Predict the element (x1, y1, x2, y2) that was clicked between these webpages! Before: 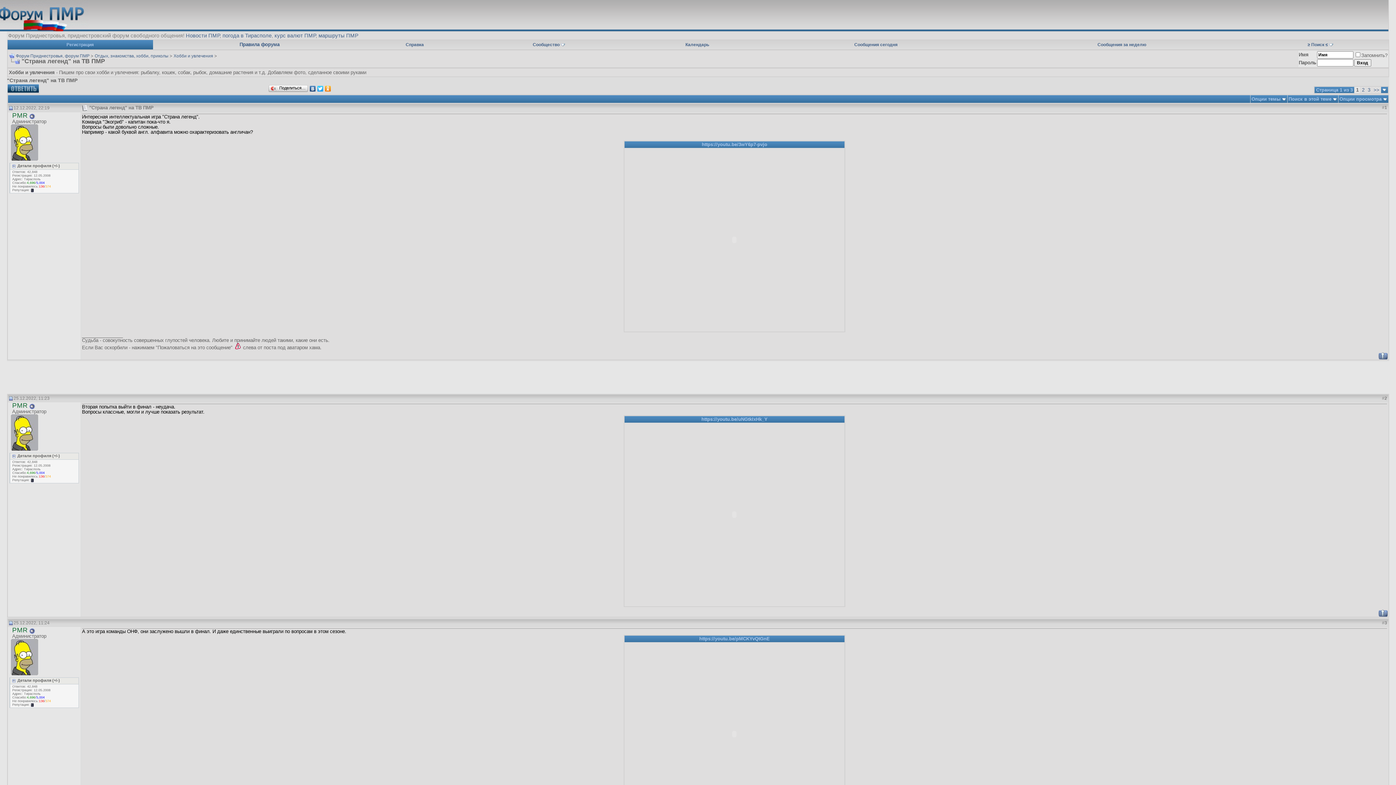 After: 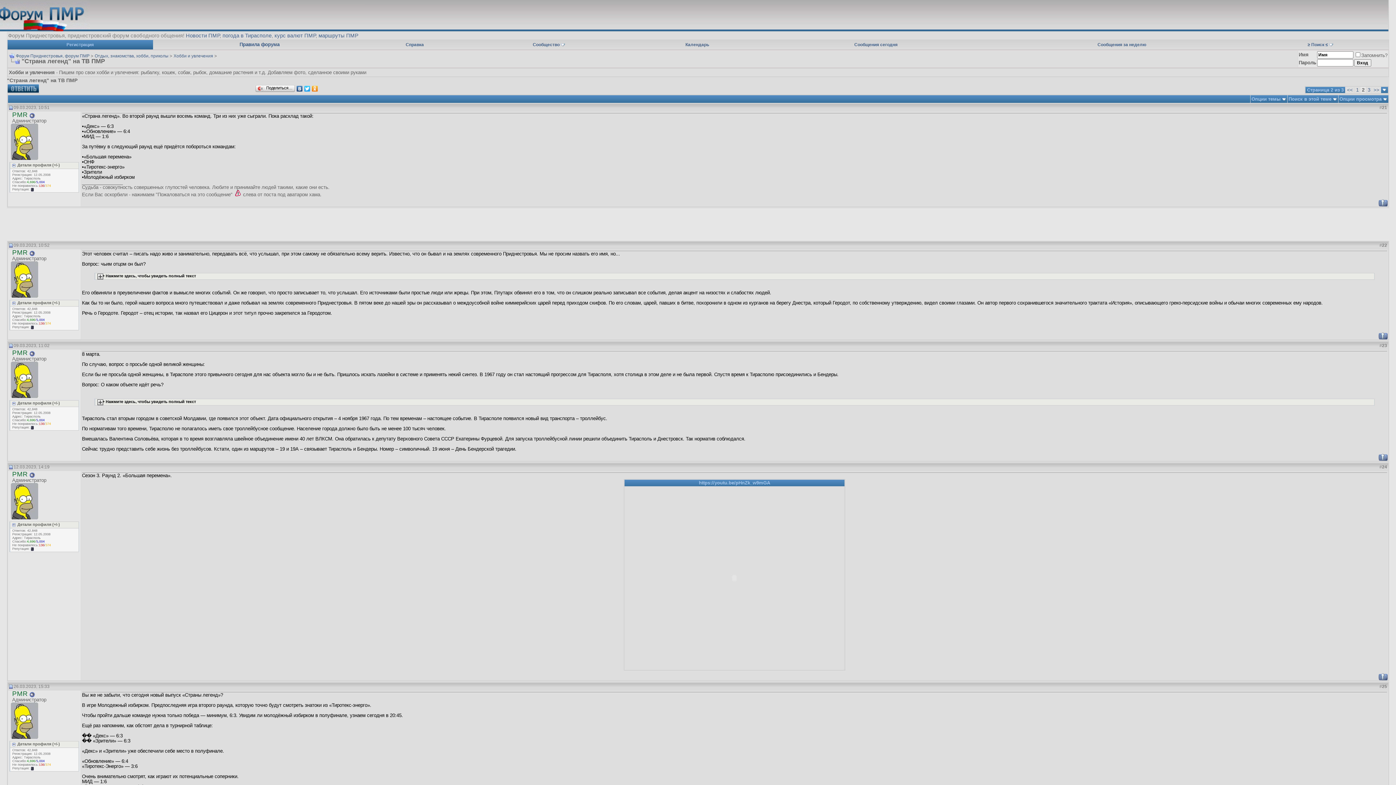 Action: bbox: (1362, 87, 1364, 92) label: 2